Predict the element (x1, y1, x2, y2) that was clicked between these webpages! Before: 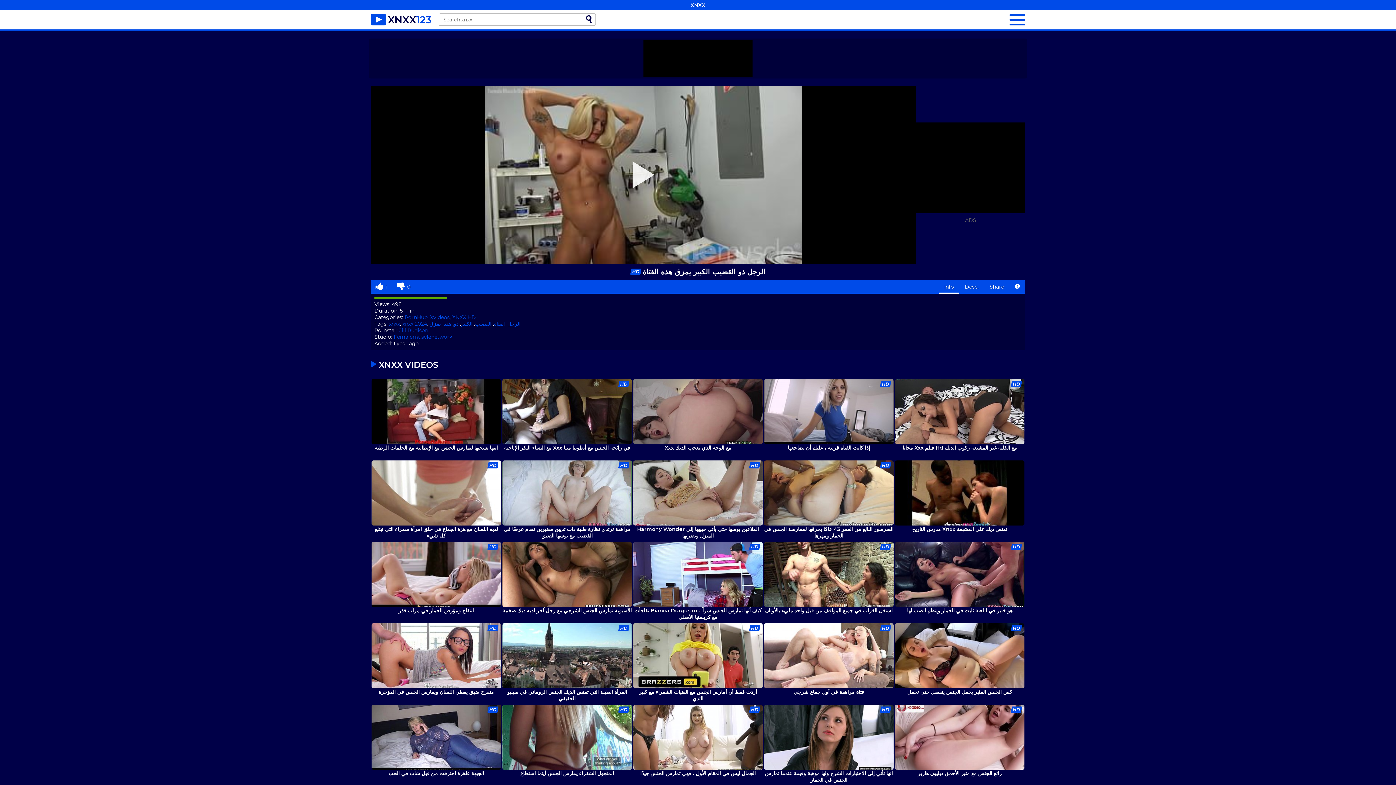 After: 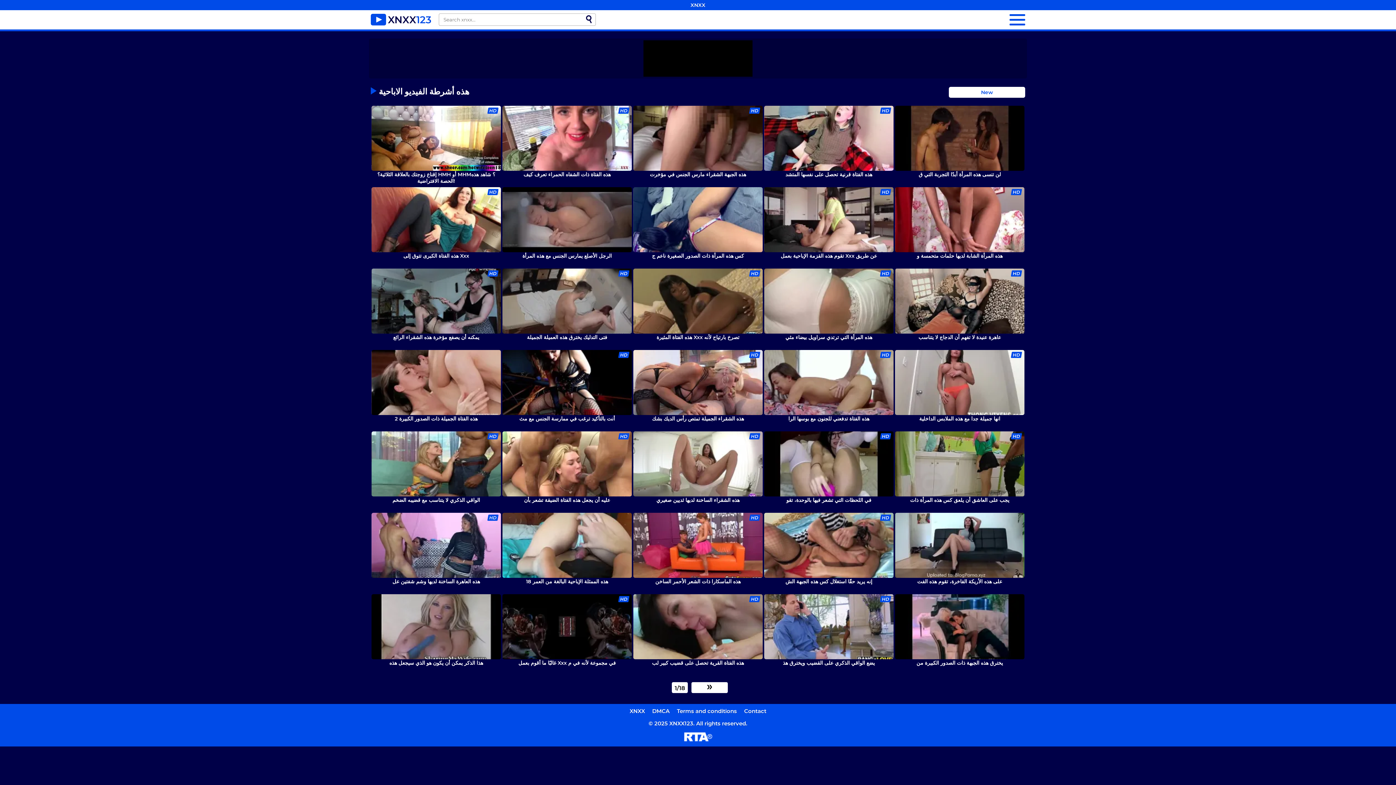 Action: label: هذه bbox: (443, 320, 451, 327)